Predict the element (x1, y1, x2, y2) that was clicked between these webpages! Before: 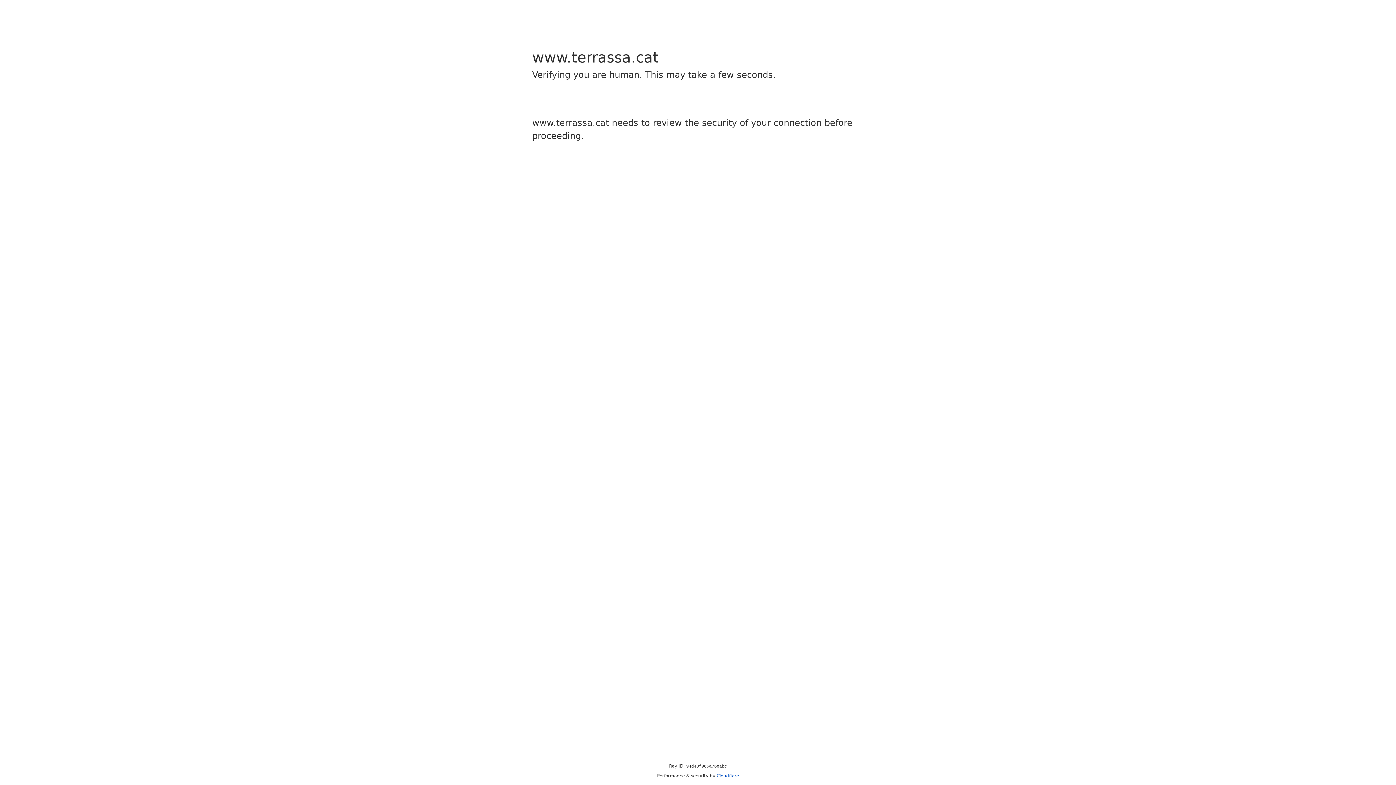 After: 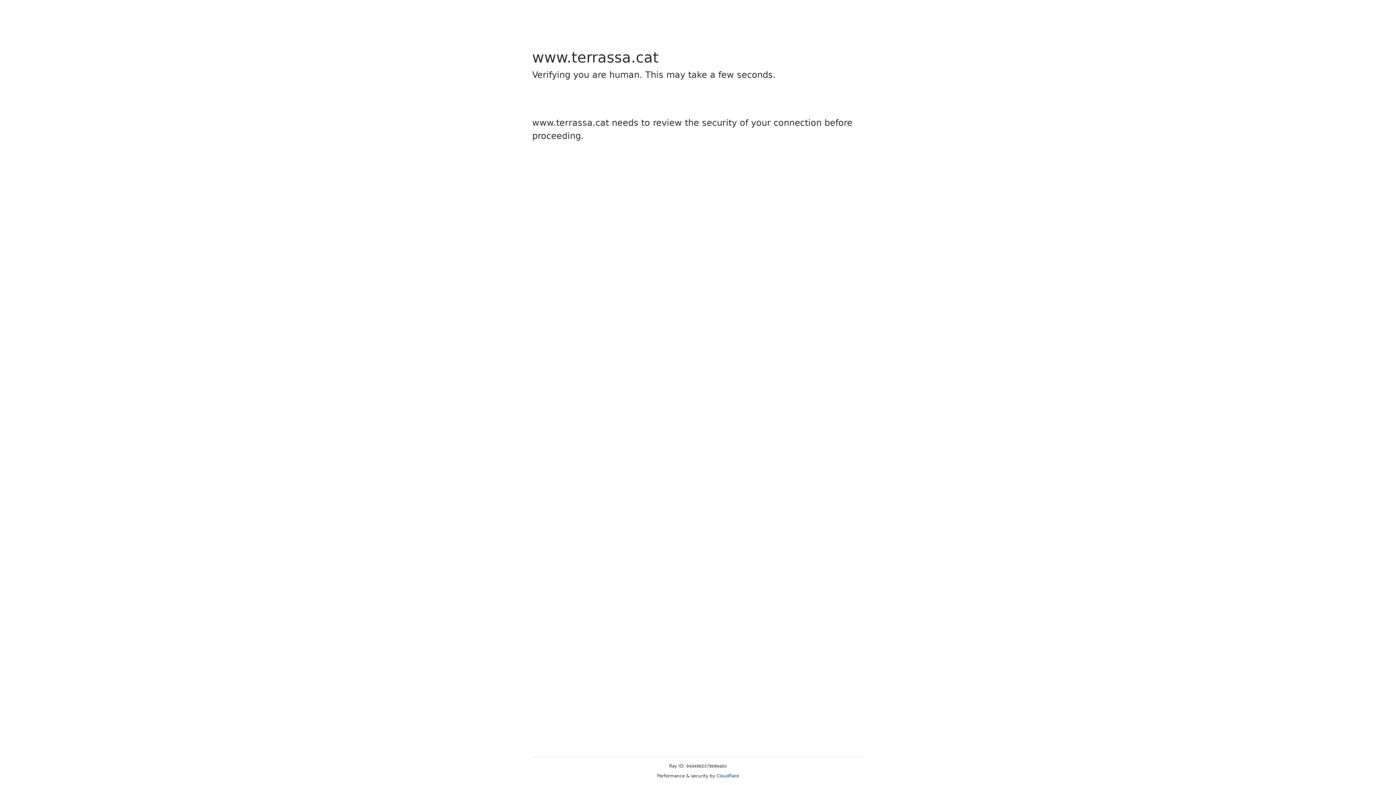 Action: bbox: (716, 773, 739, 778) label: Cloudflare